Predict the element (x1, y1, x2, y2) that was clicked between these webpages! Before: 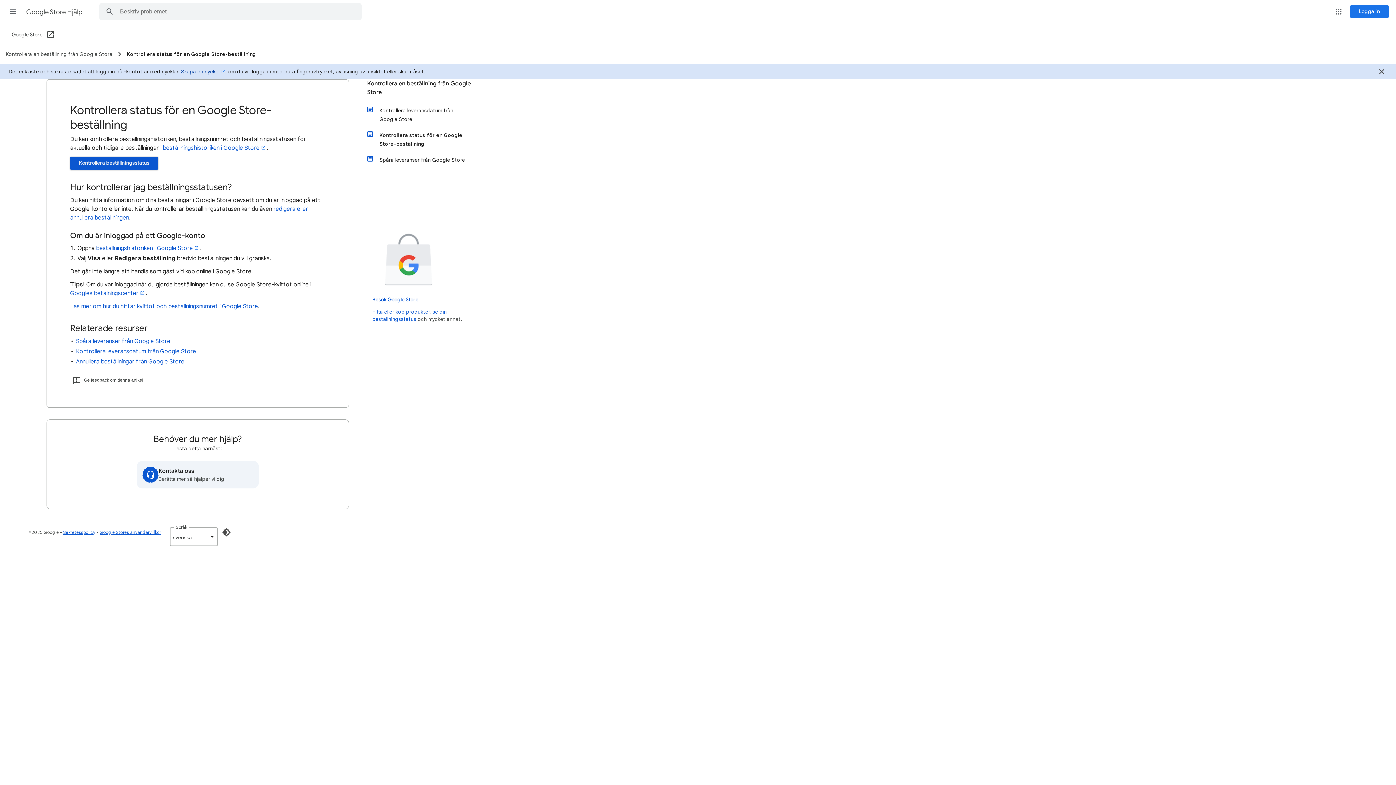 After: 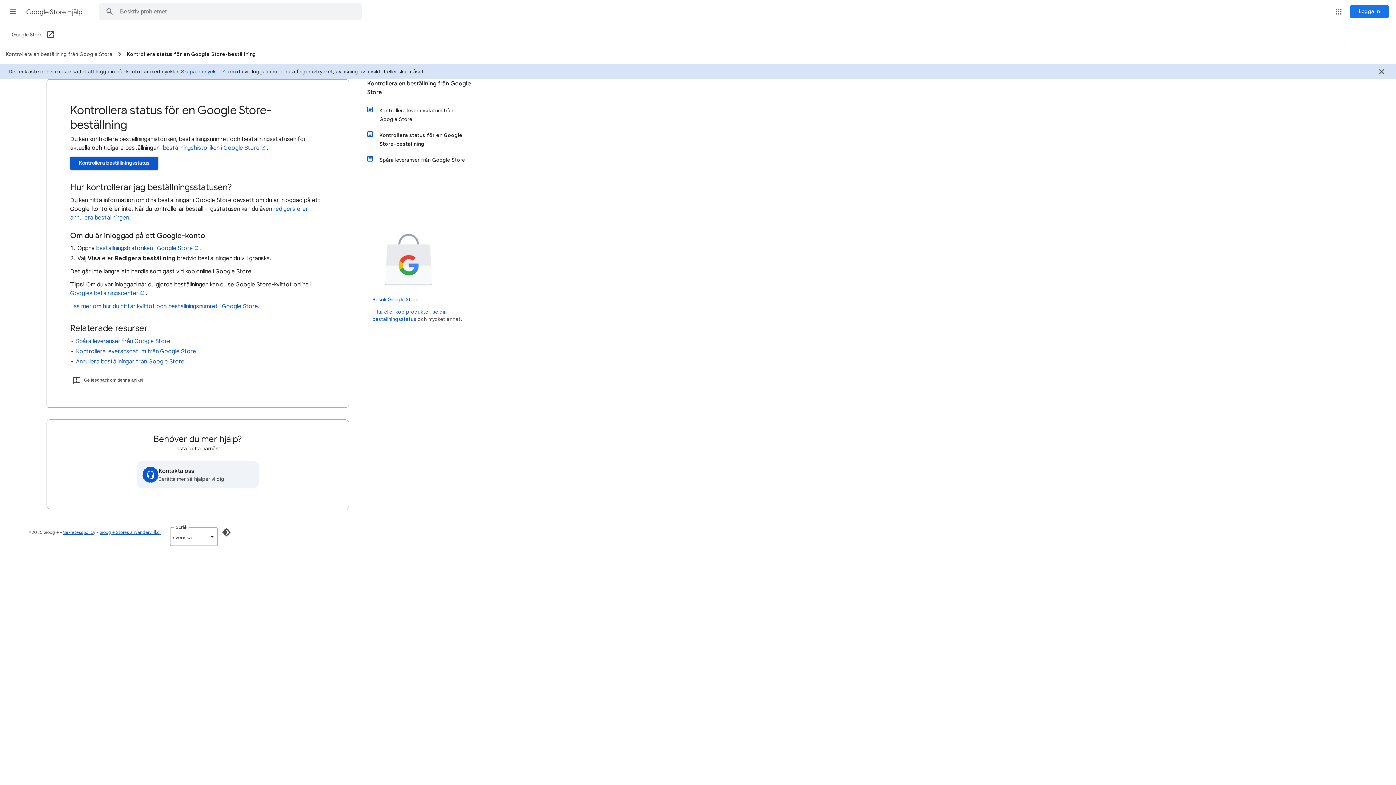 Action: label: Google Store (Öppna i ett nytt fönster) bbox: (11, 26, 54, 43)